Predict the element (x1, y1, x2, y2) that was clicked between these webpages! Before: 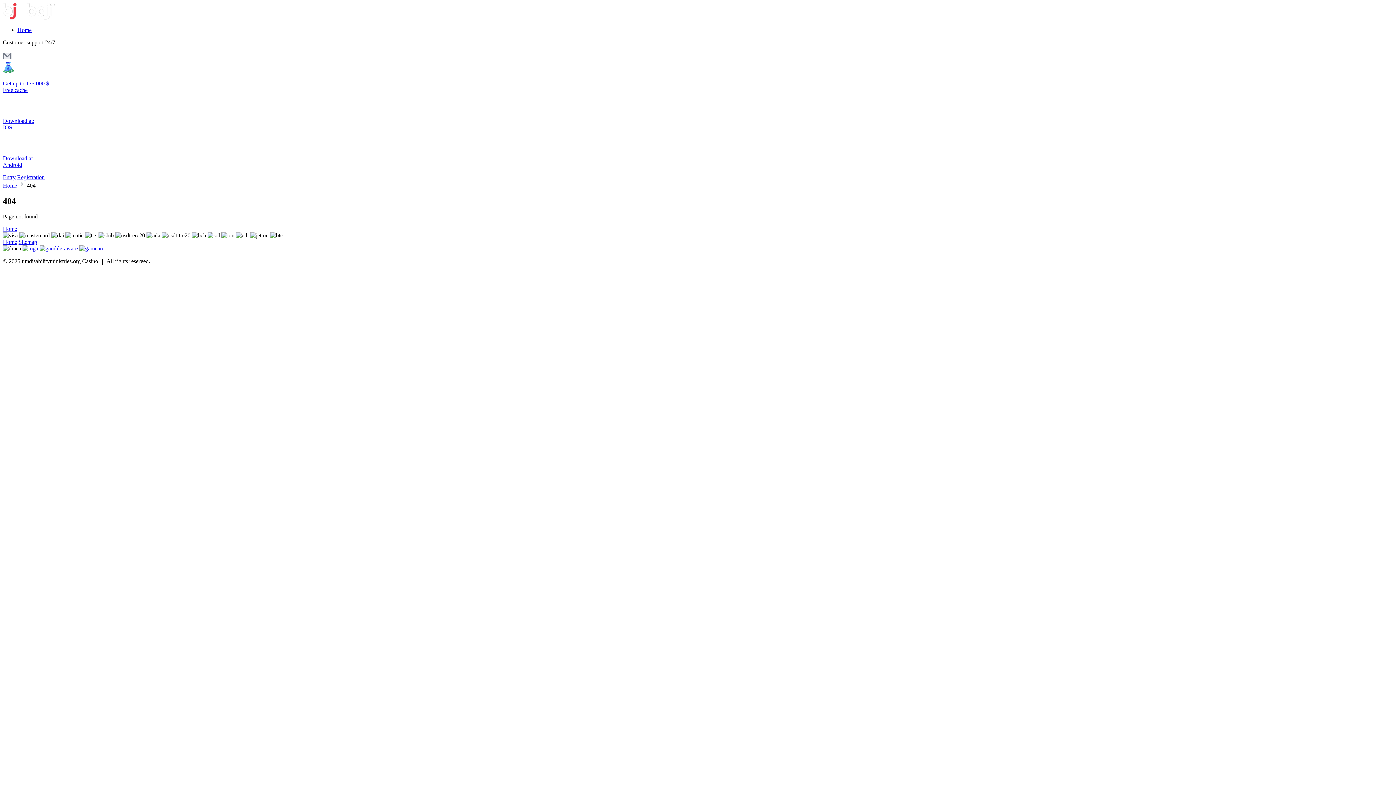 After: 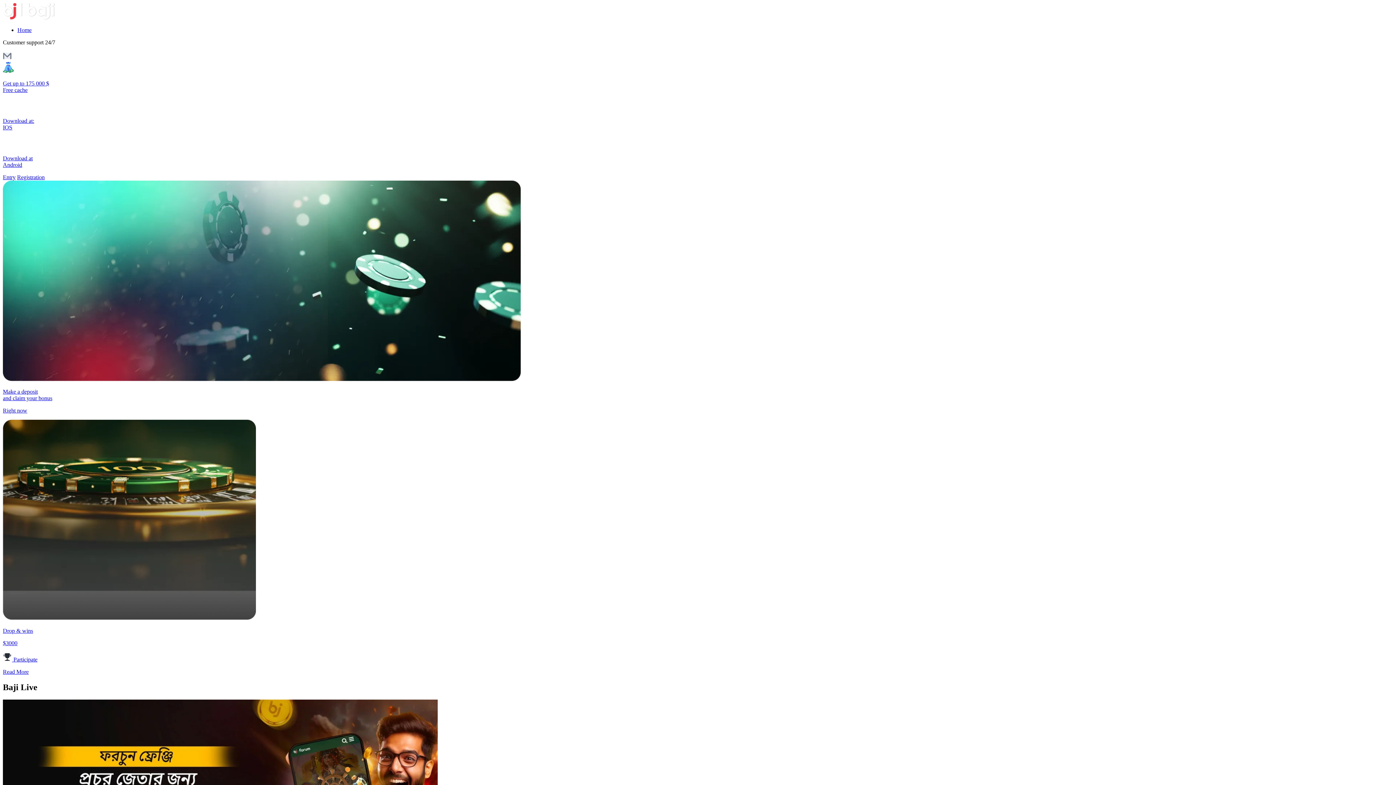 Action: bbox: (2, 225, 17, 231) label: Home